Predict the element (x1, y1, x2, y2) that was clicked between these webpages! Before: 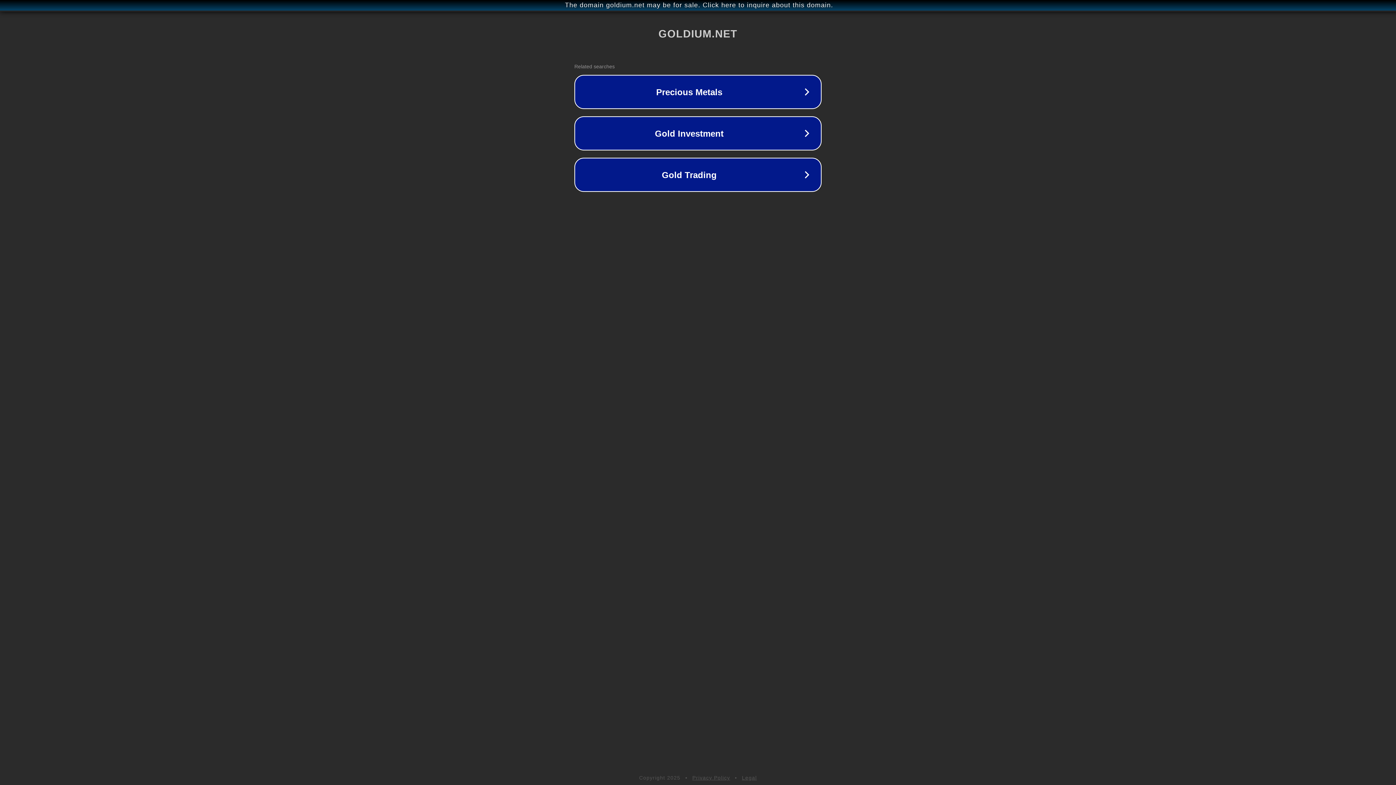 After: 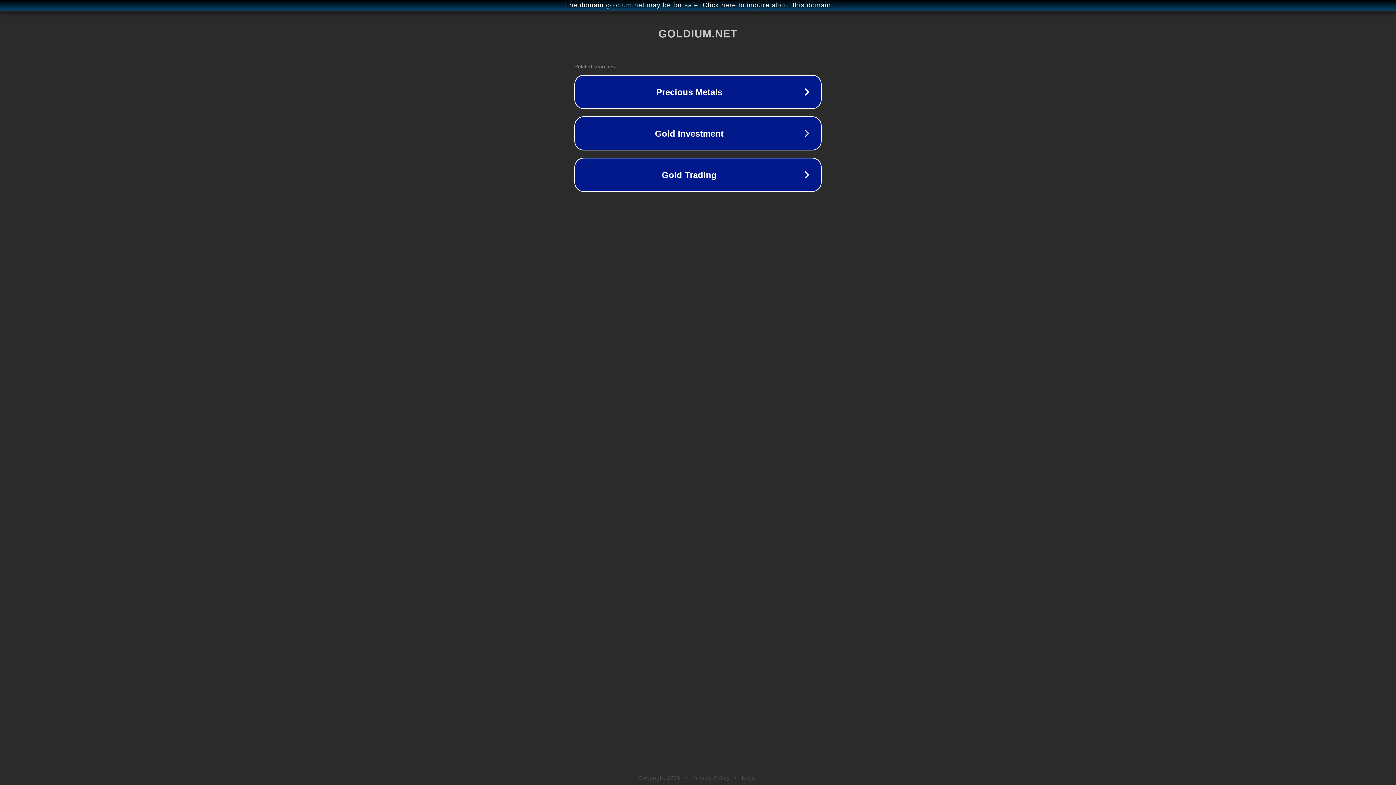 Action: bbox: (742, 775, 757, 781) label: Legal